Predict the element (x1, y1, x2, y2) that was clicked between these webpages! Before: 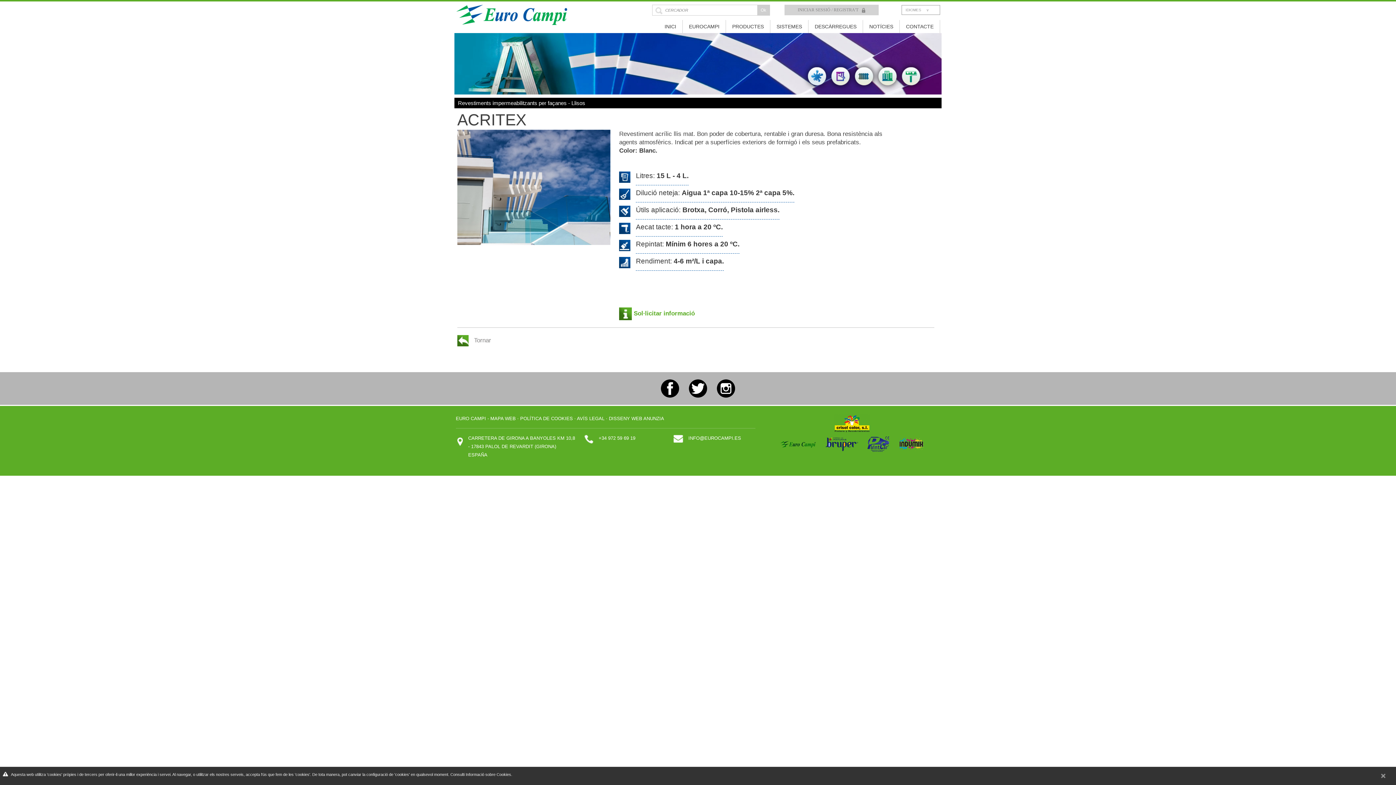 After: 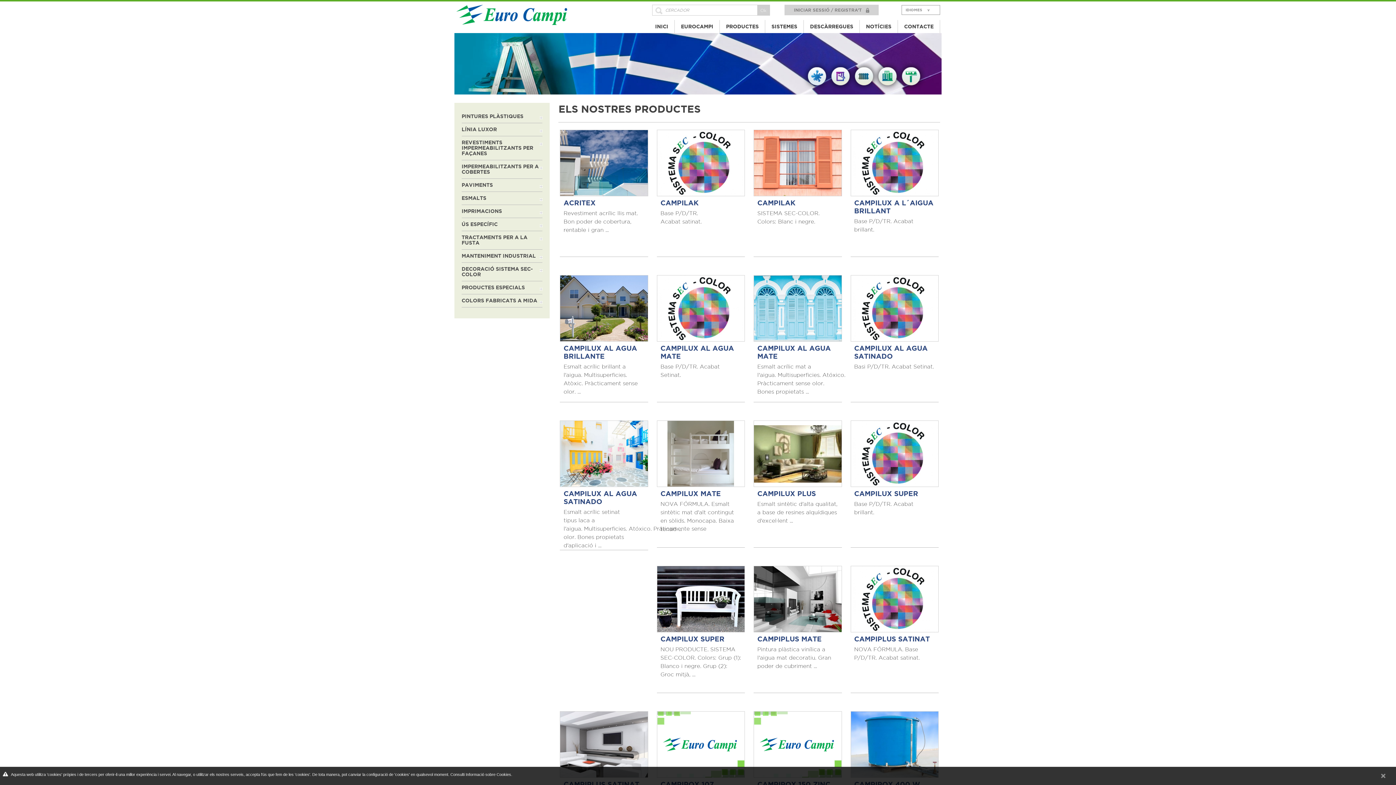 Action: bbox: (726, 21, 770, 32) label: PRODUCTES